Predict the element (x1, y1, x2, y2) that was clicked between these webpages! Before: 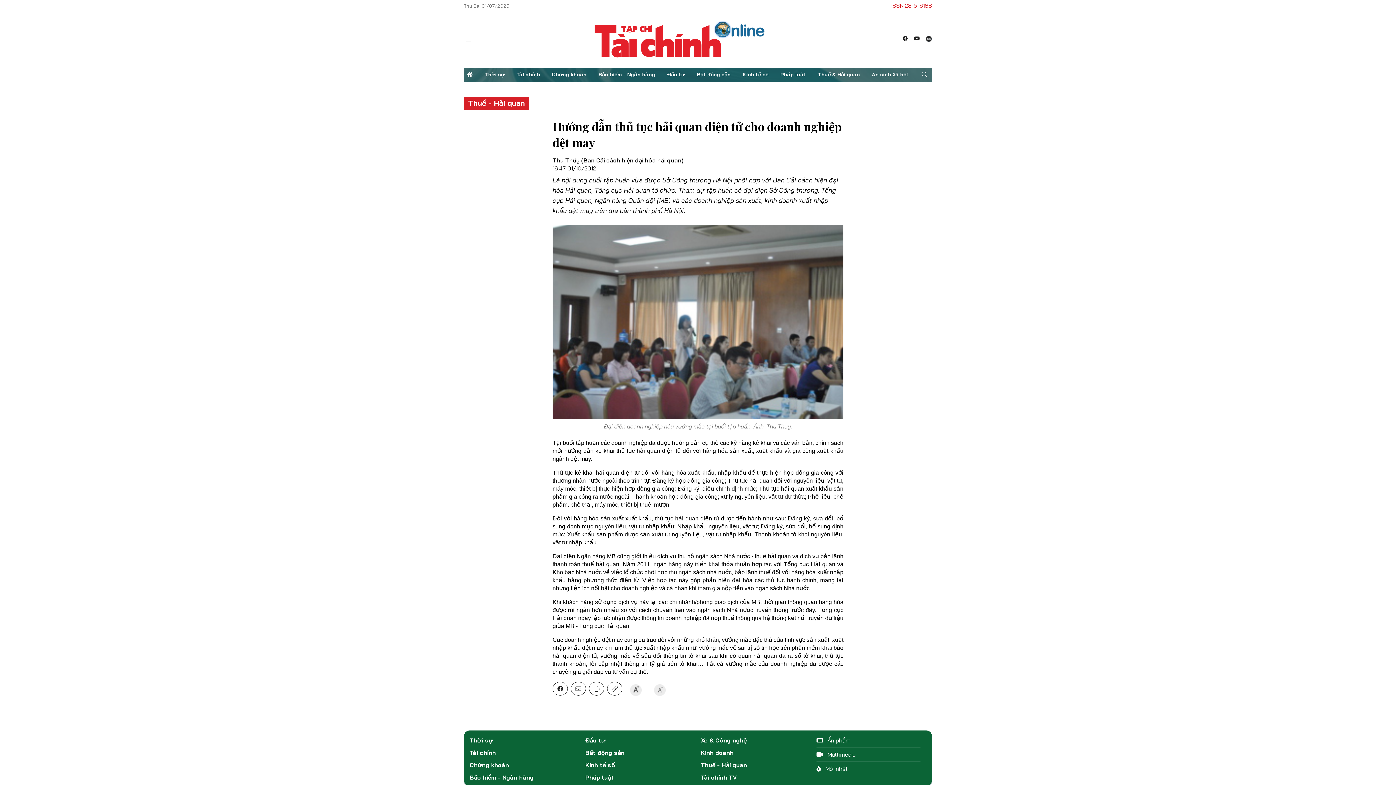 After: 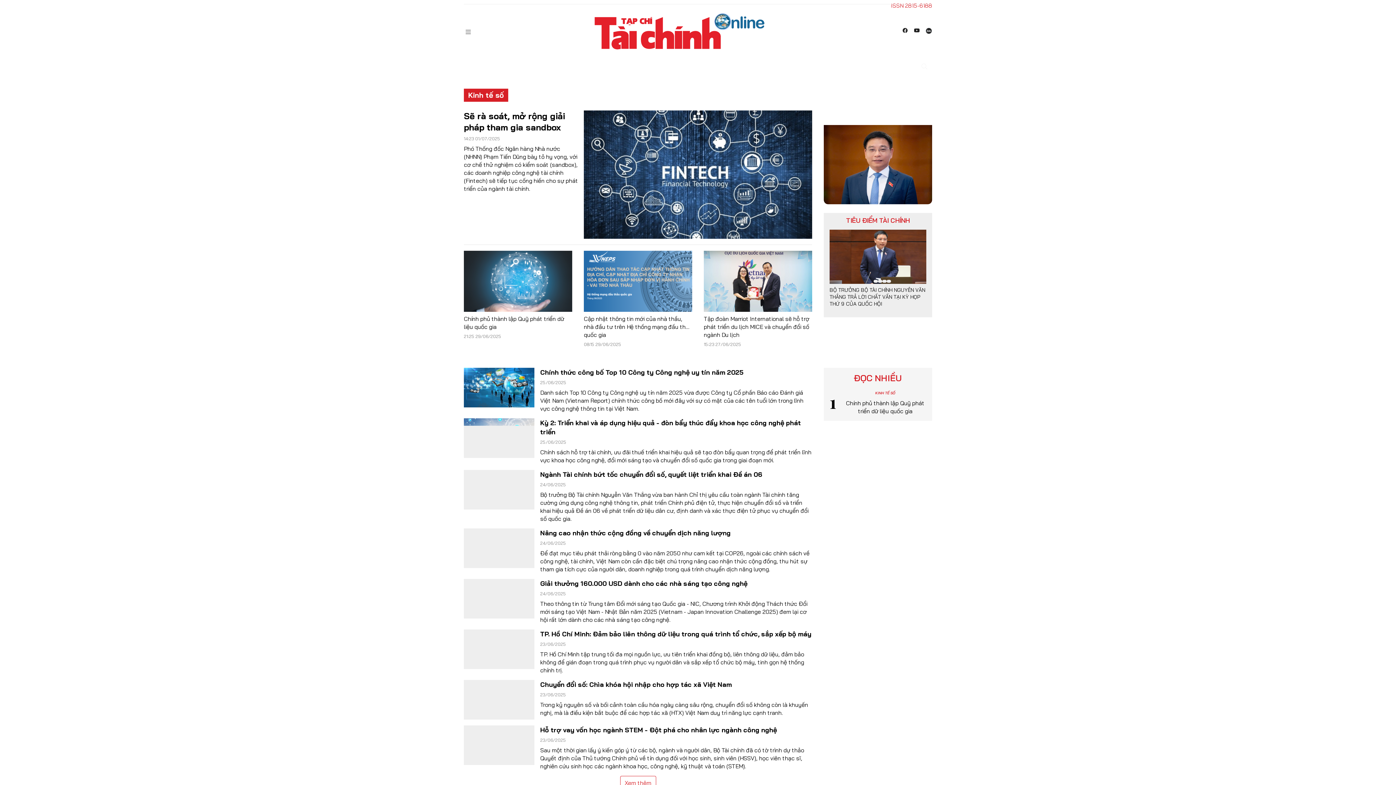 Action: bbox: (585, 761, 615, 769) label: Kinh tế số